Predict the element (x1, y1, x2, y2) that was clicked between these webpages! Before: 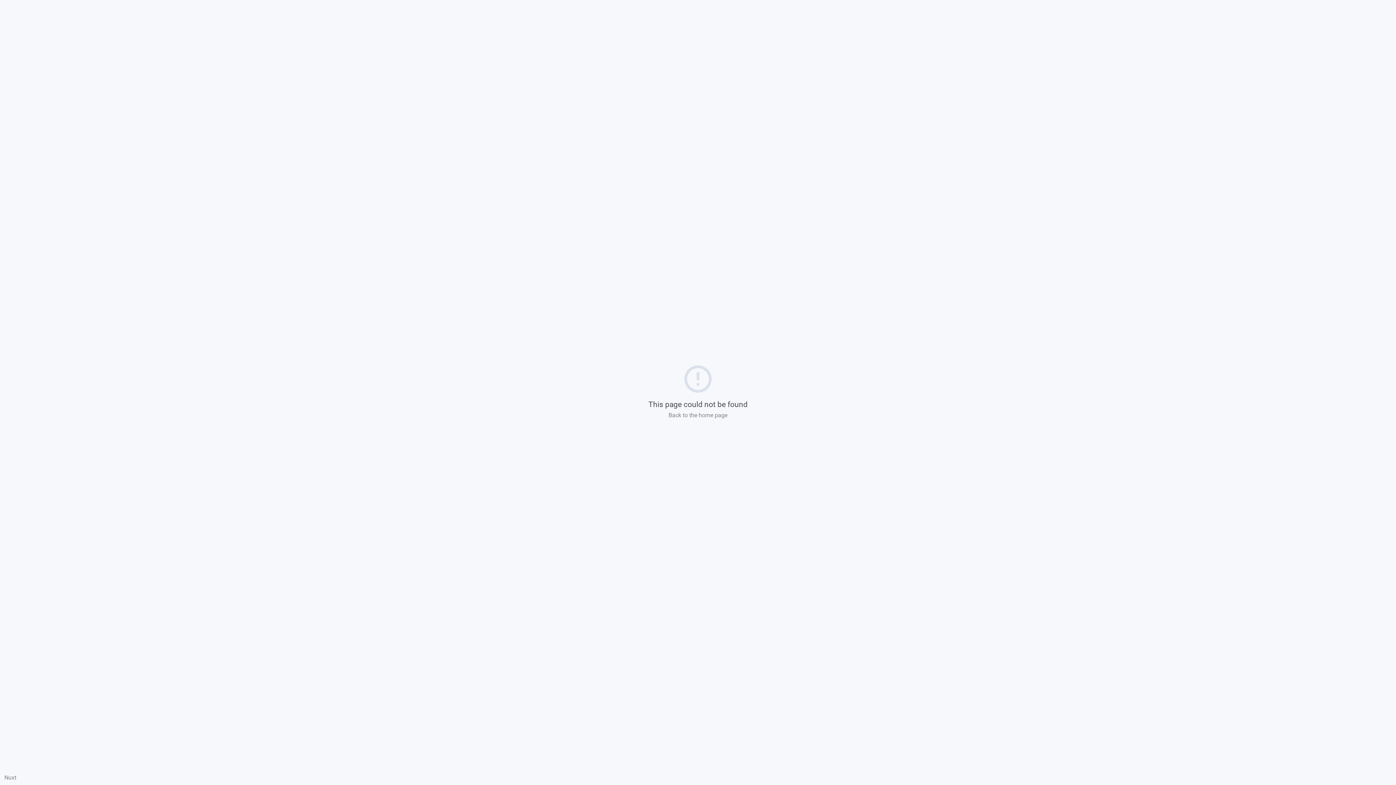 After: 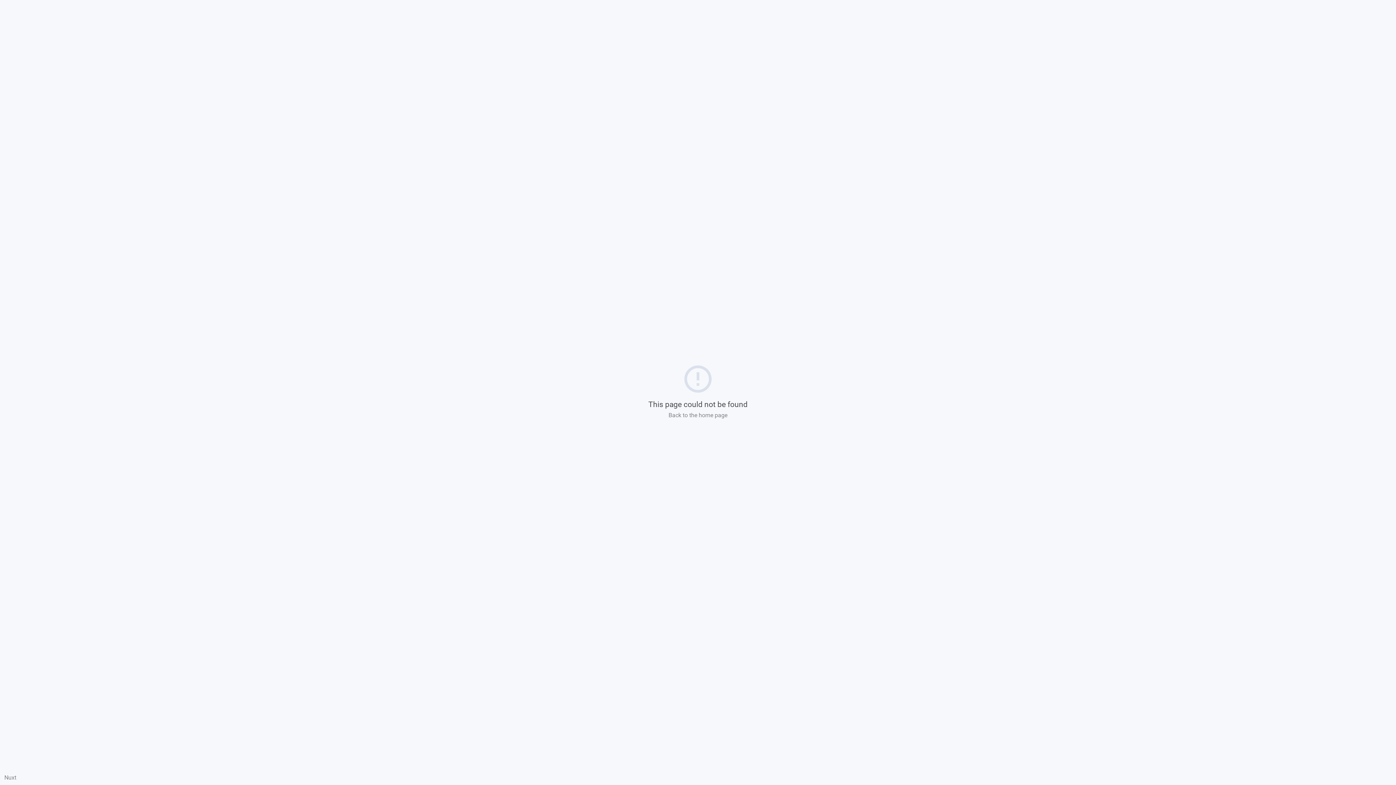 Action: label: Nuxt bbox: (4, 774, 16, 781)